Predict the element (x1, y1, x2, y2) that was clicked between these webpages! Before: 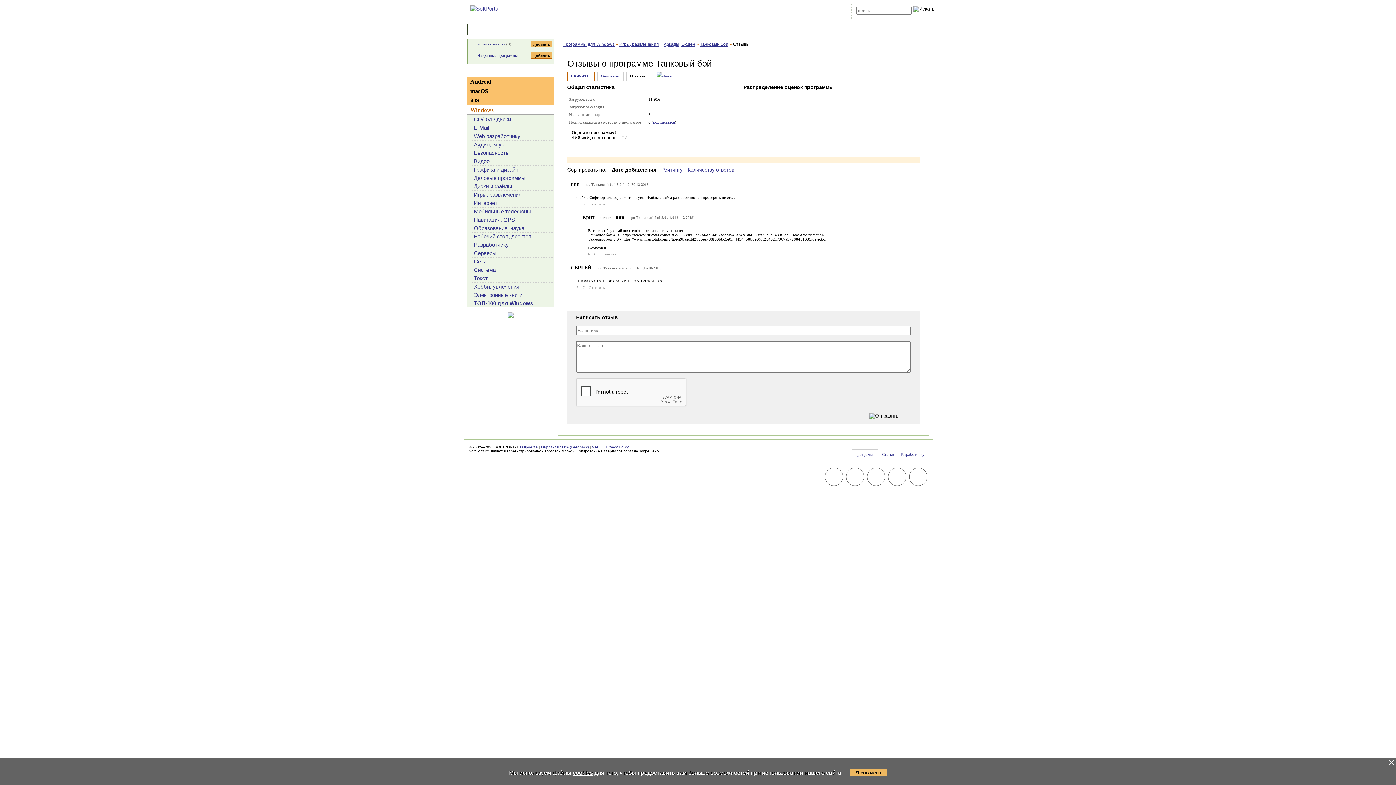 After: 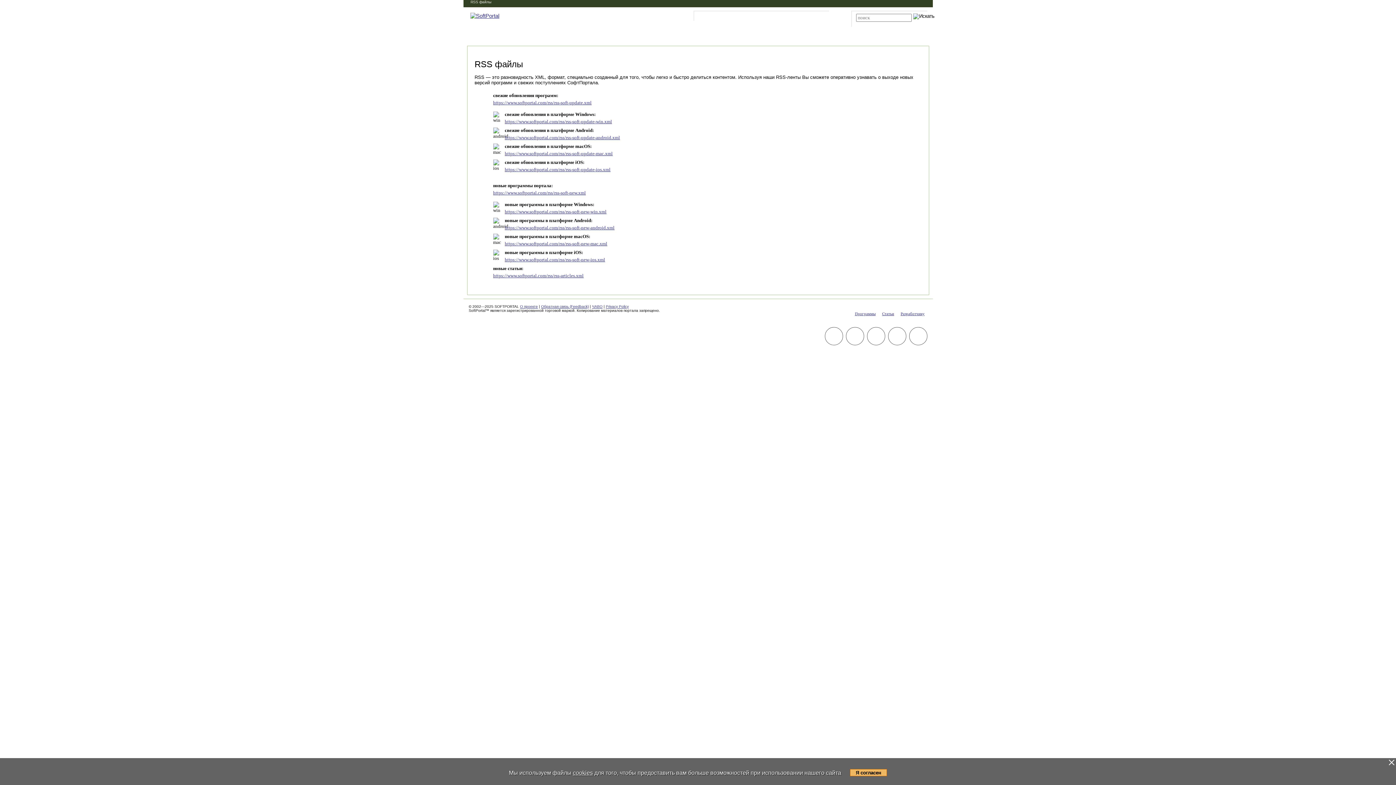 Action: label: RSS bbox: (814, 7, 821, 12)